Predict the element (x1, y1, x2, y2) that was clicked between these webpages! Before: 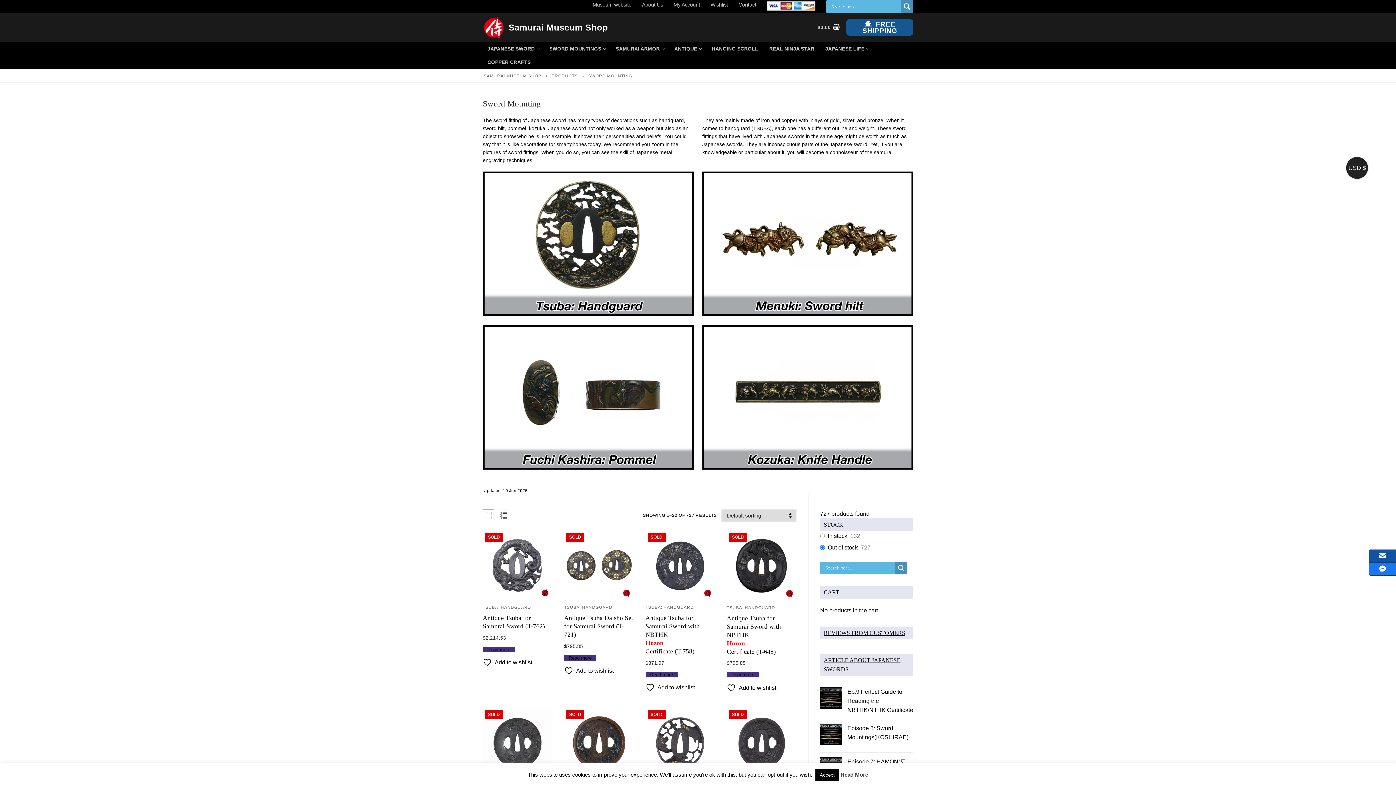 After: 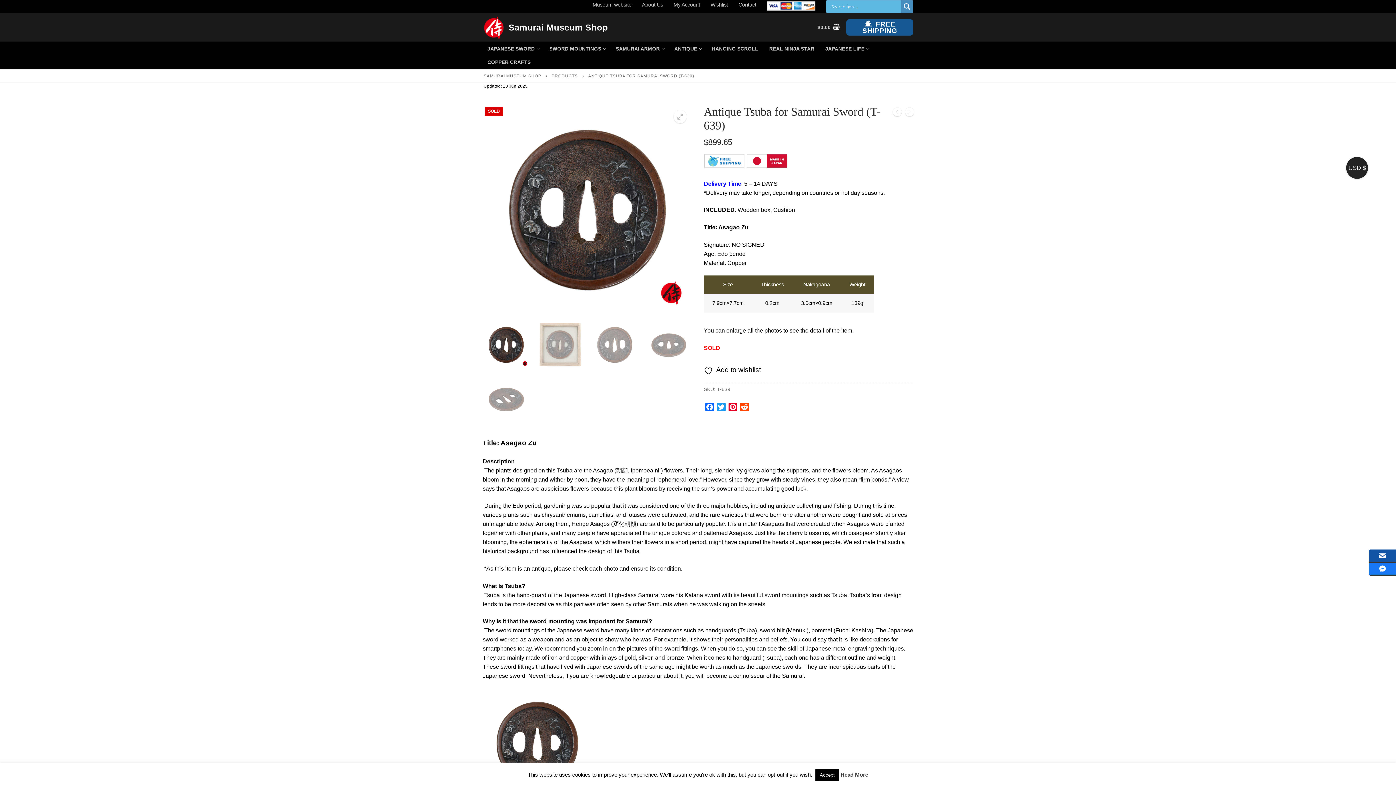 Action: bbox: (564, 708, 634, 777)